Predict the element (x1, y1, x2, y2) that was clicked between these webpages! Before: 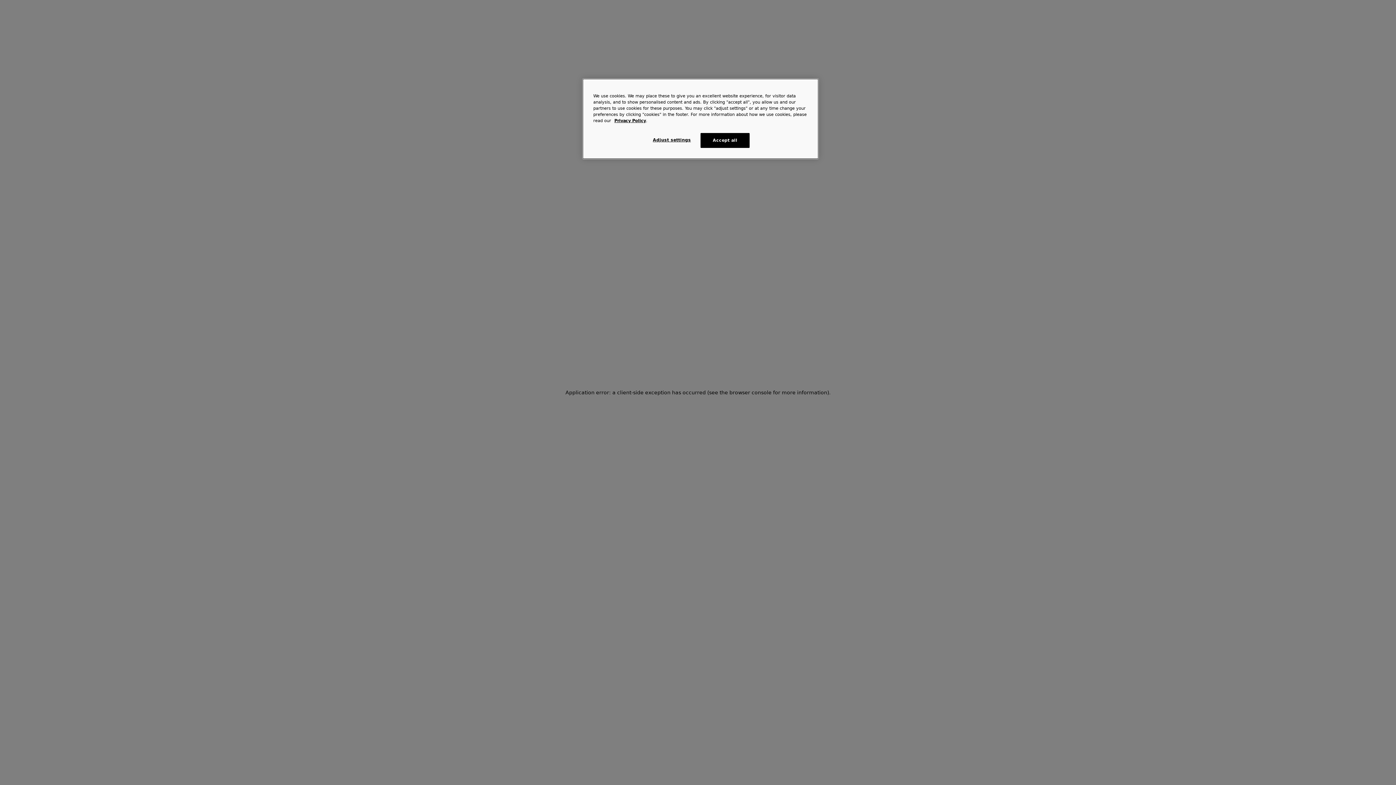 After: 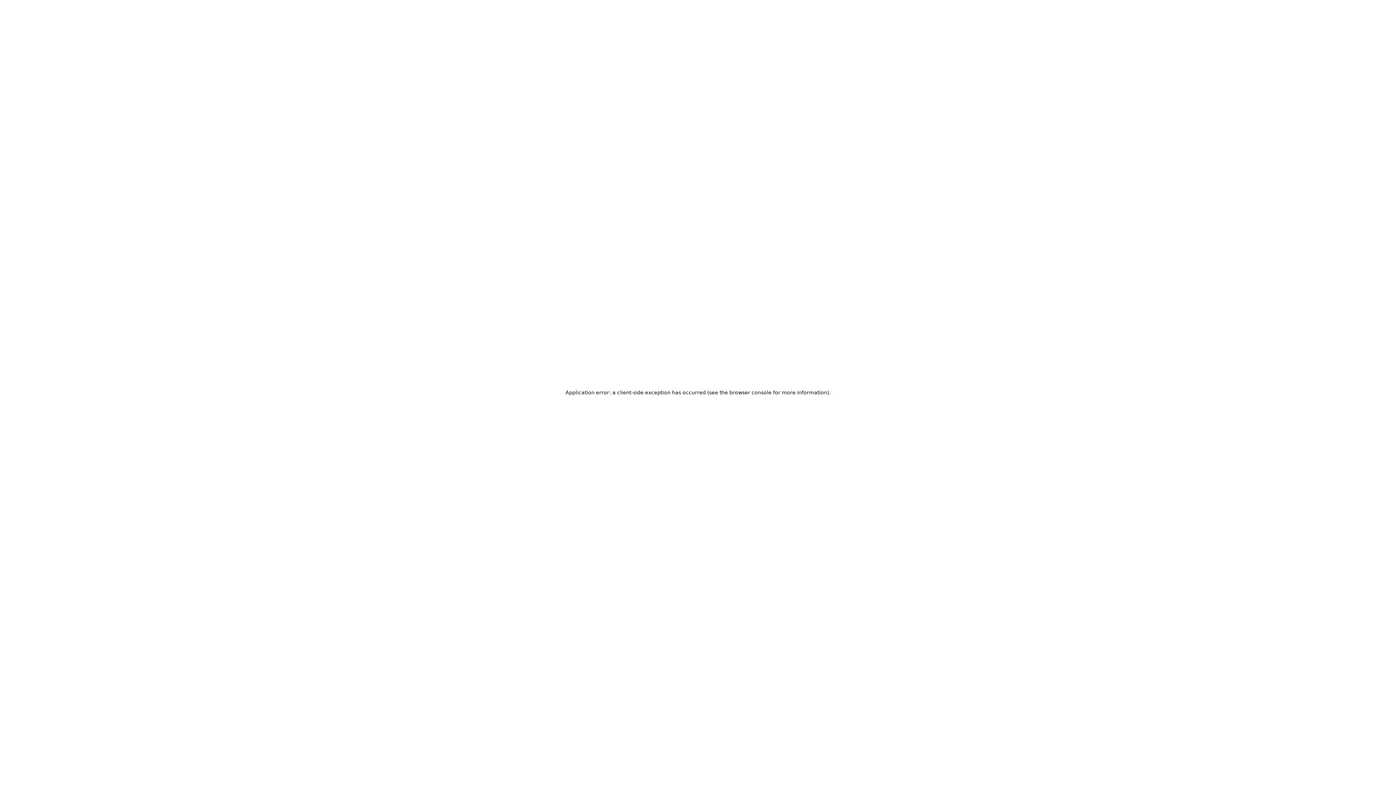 Action: bbox: (700, 133, 749, 148) label: Accept all